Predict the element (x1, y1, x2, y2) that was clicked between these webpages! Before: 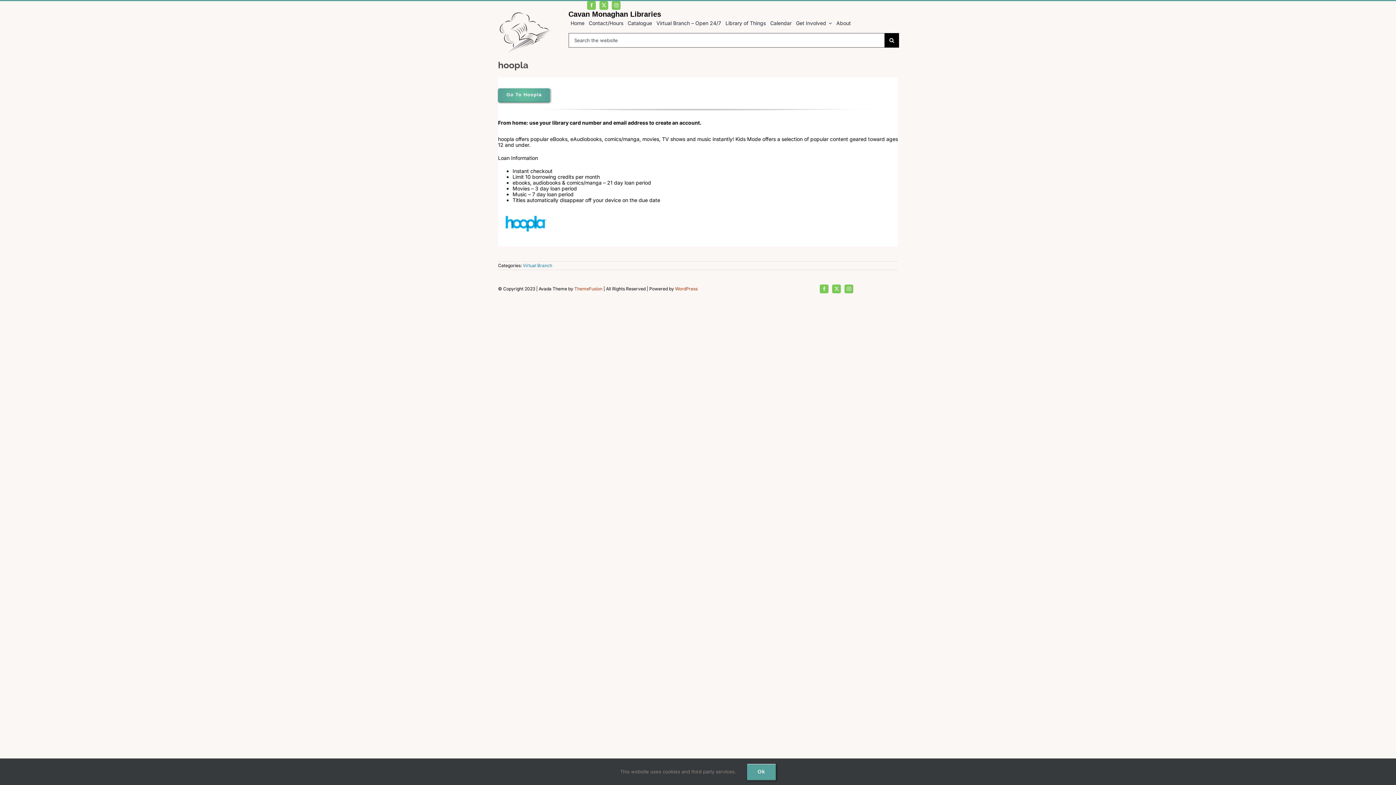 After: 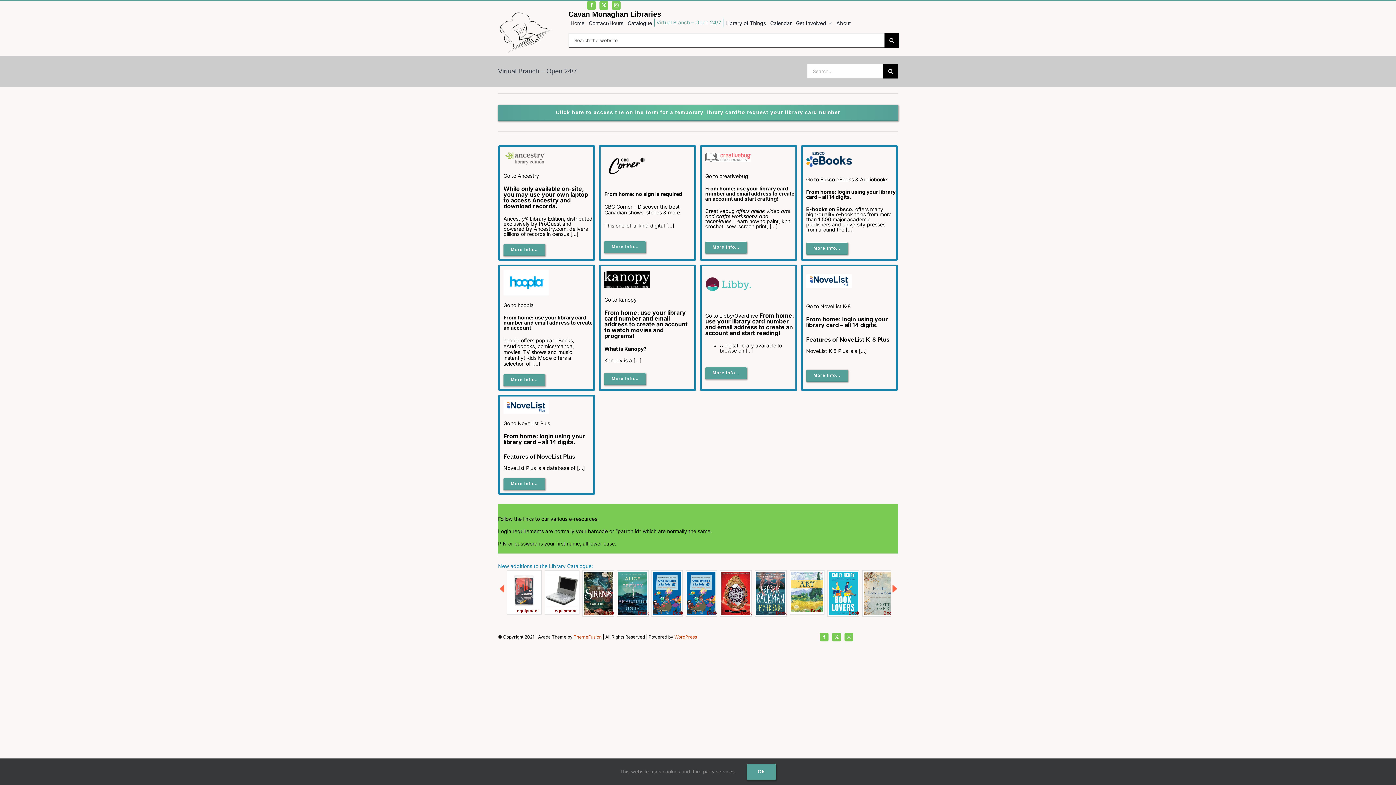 Action: bbox: (654, 18, 723, 28) label: Virtual Branch – Open 24/7